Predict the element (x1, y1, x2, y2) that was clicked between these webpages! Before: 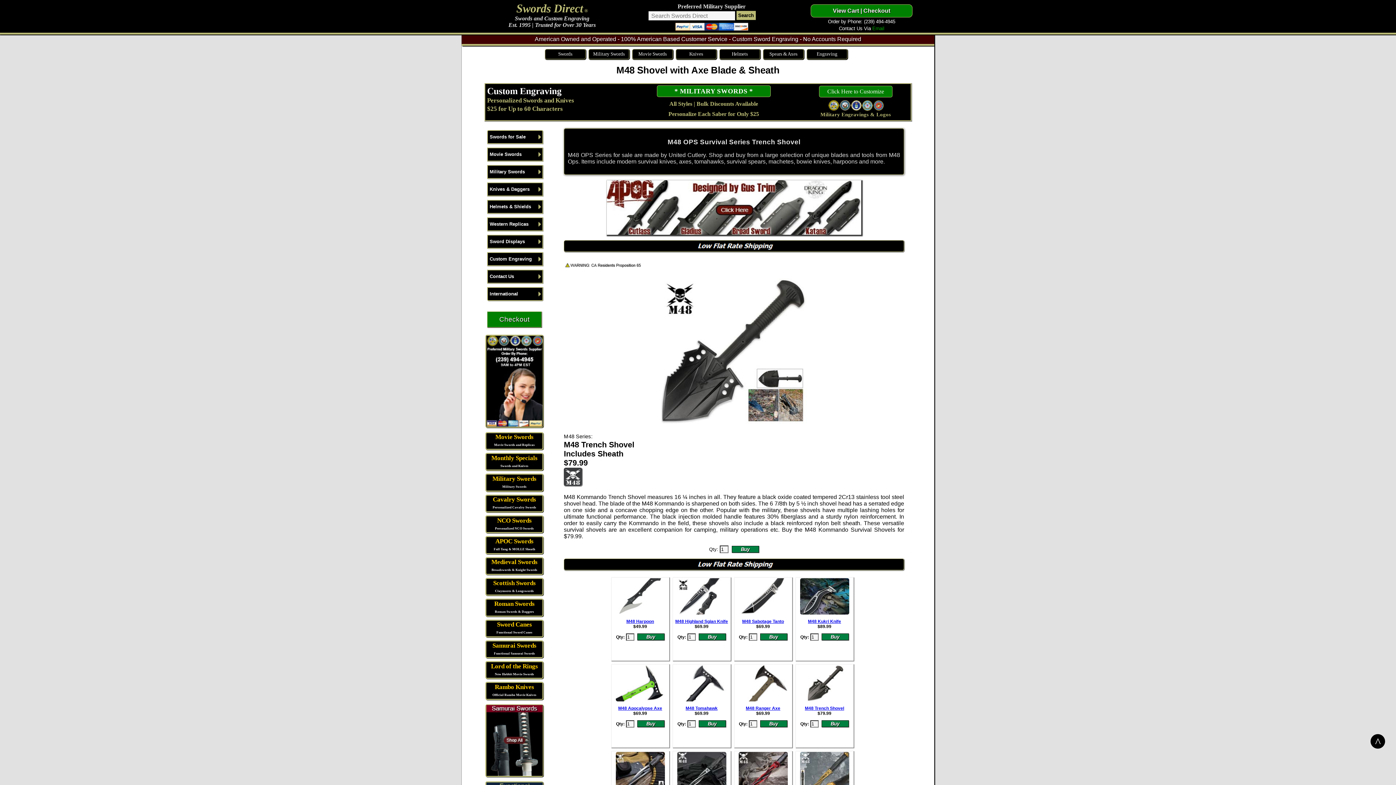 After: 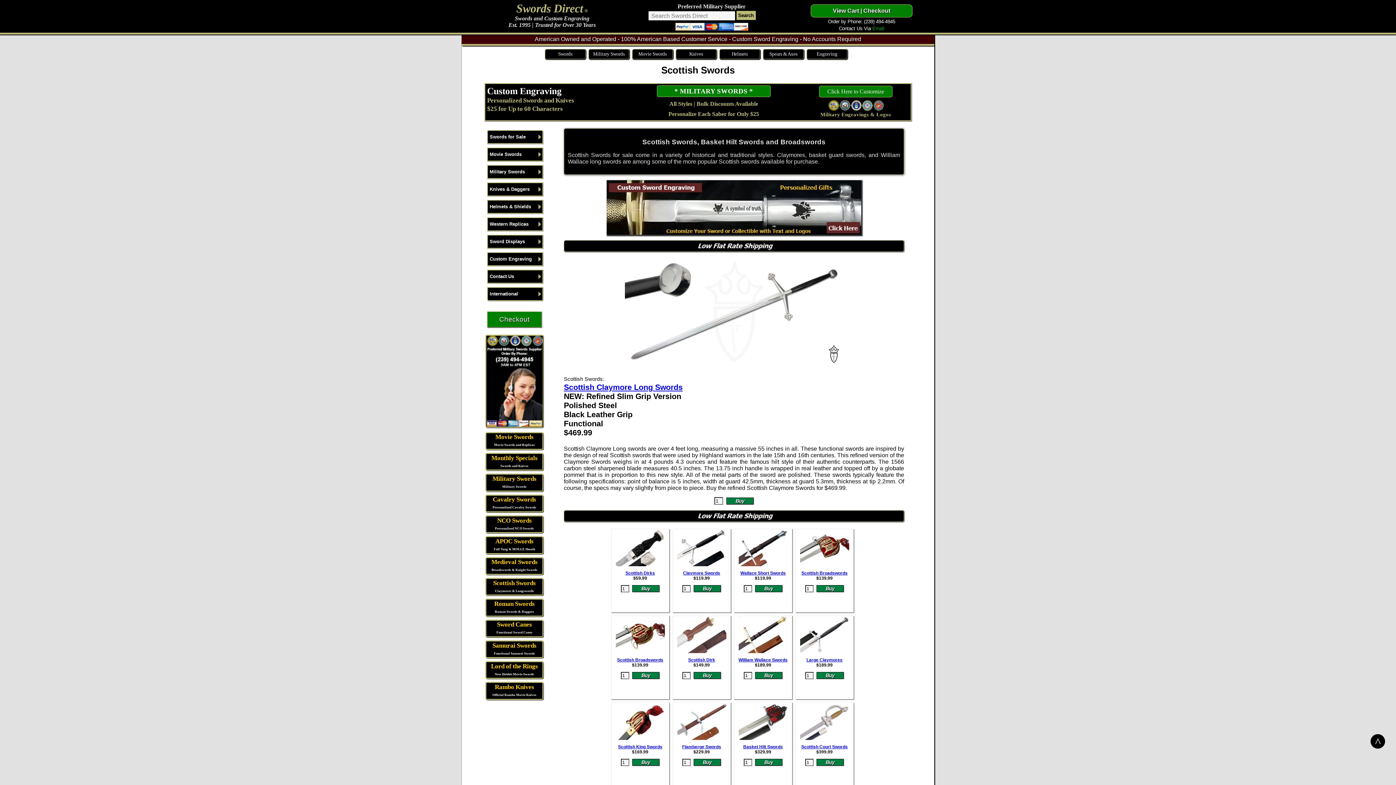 Action: label: Scottish Swords bbox: (493, 579, 535, 586)